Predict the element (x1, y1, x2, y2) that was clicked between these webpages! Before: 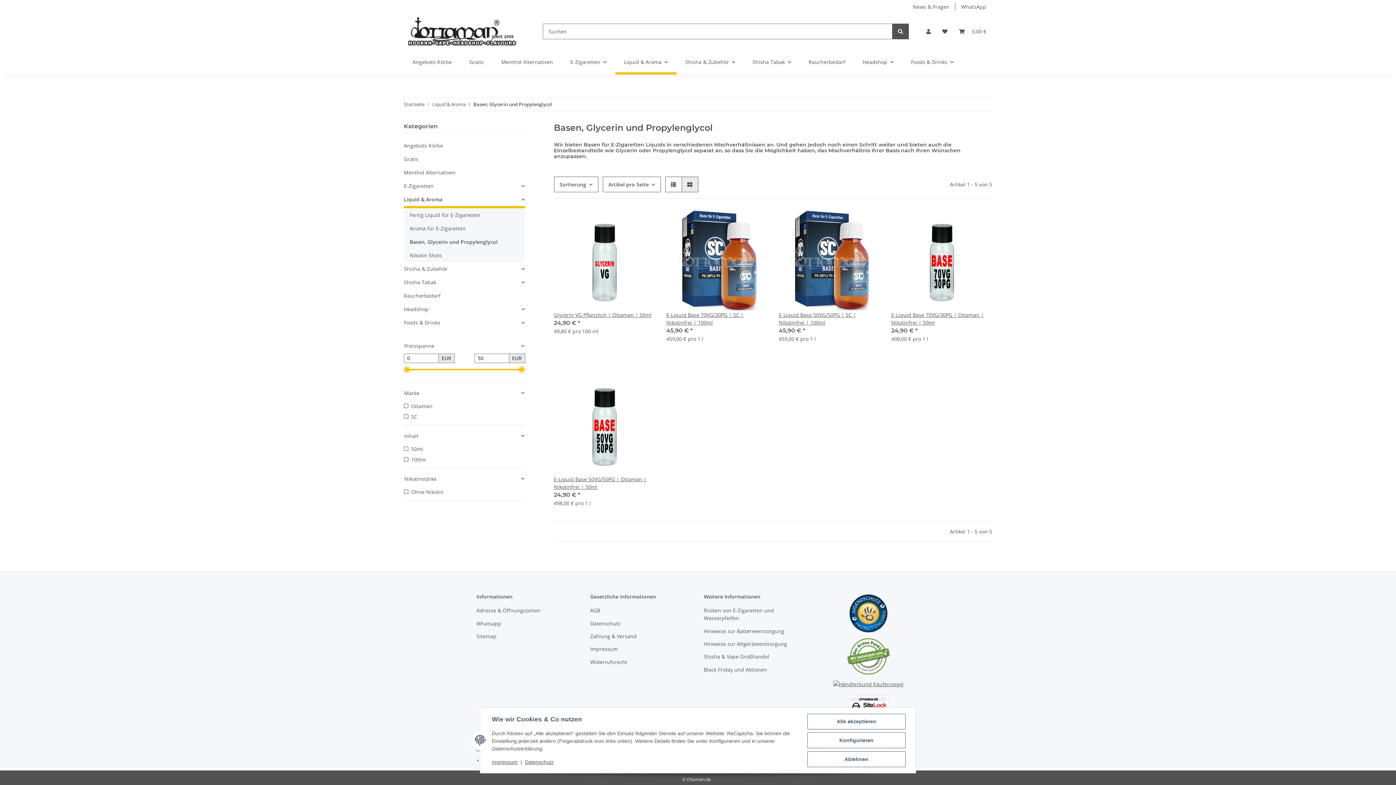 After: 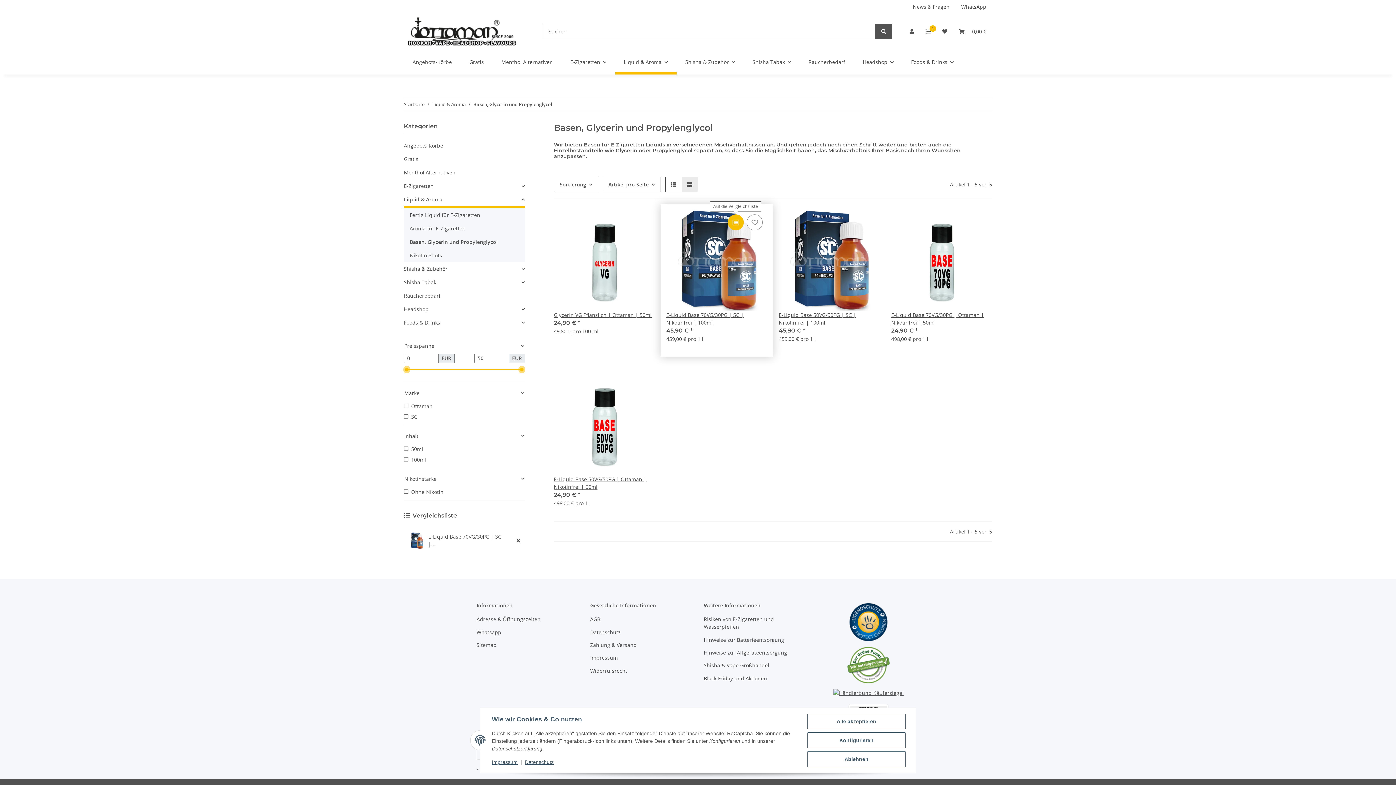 Action: label: Auf die Vergleichsliste bbox: (728, 214, 744, 230)